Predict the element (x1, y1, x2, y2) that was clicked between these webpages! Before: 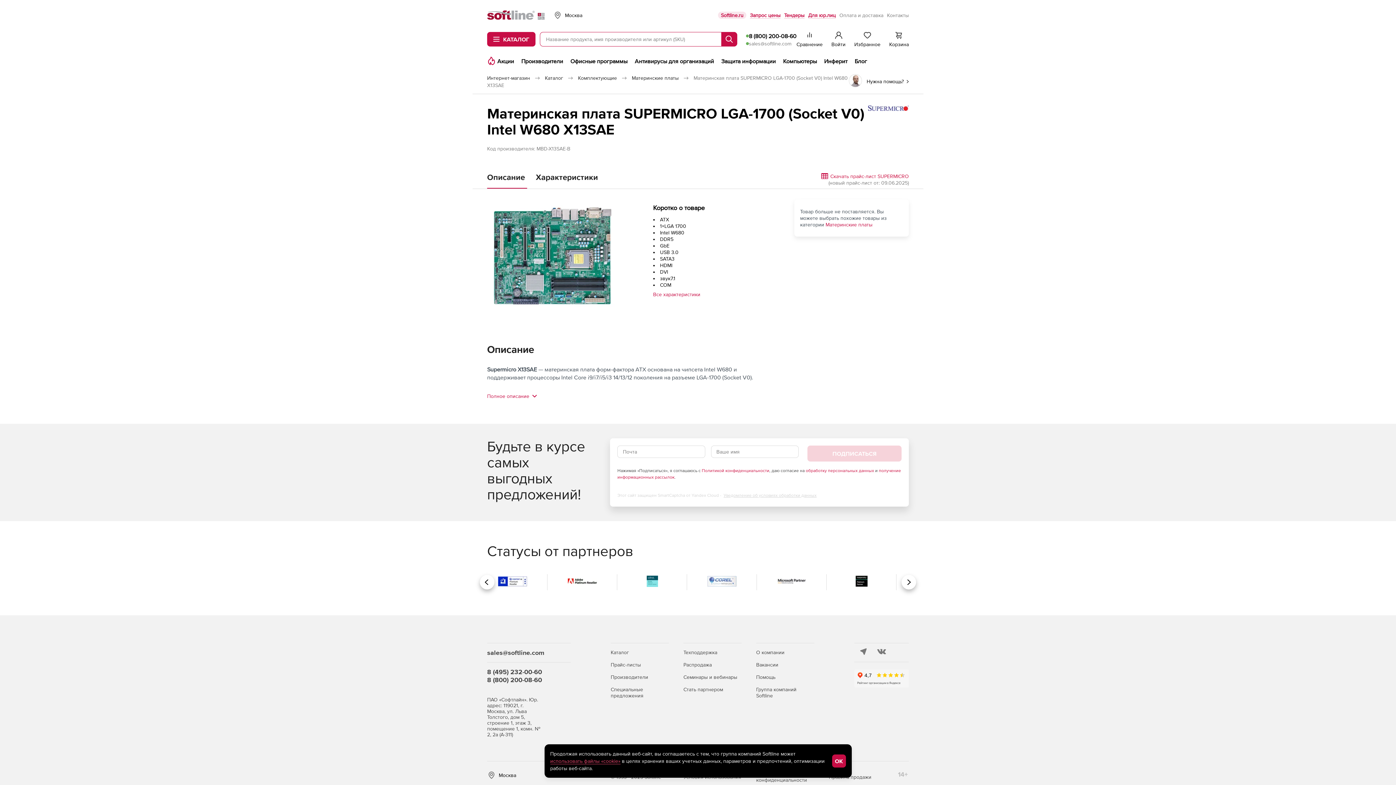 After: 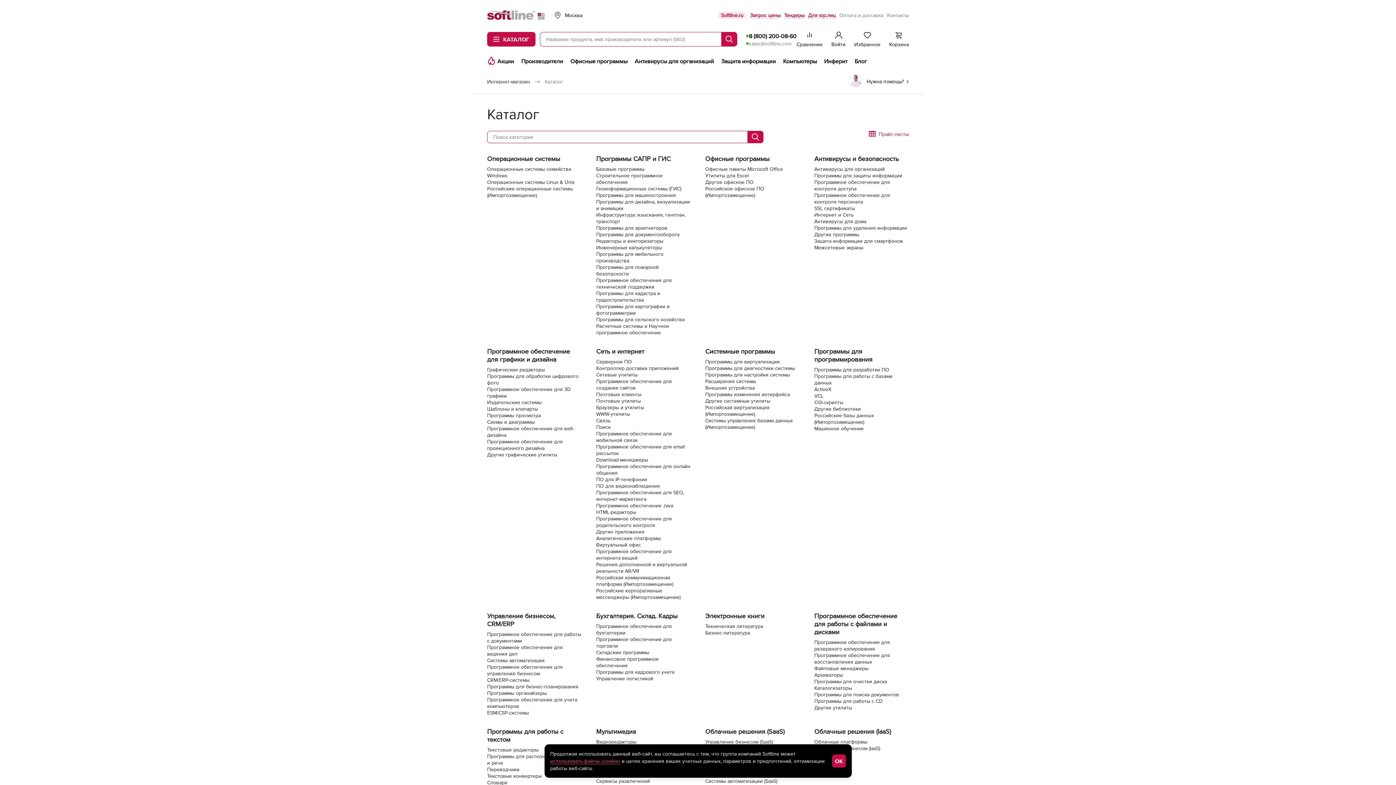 Action: bbox: (545, 75, 564, 81) label: Каталог 